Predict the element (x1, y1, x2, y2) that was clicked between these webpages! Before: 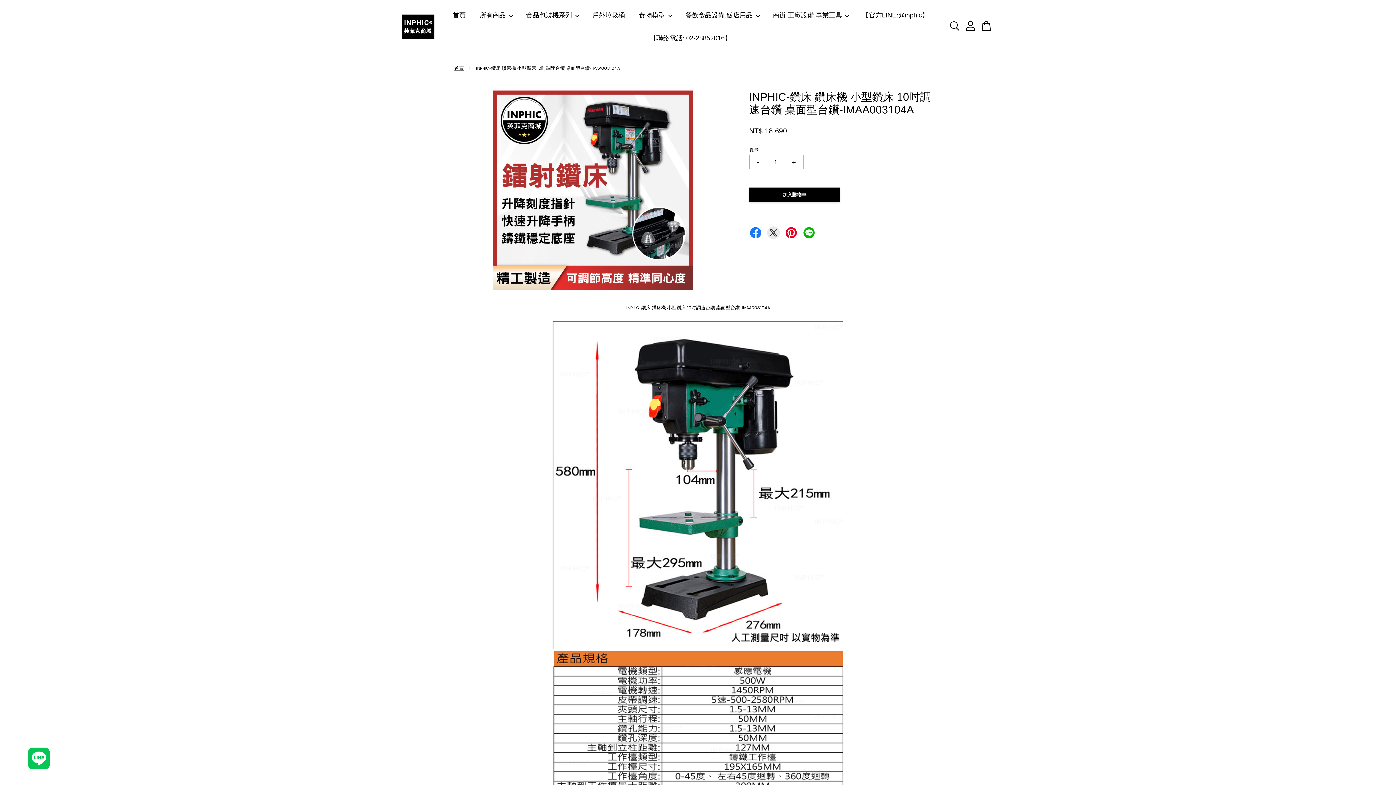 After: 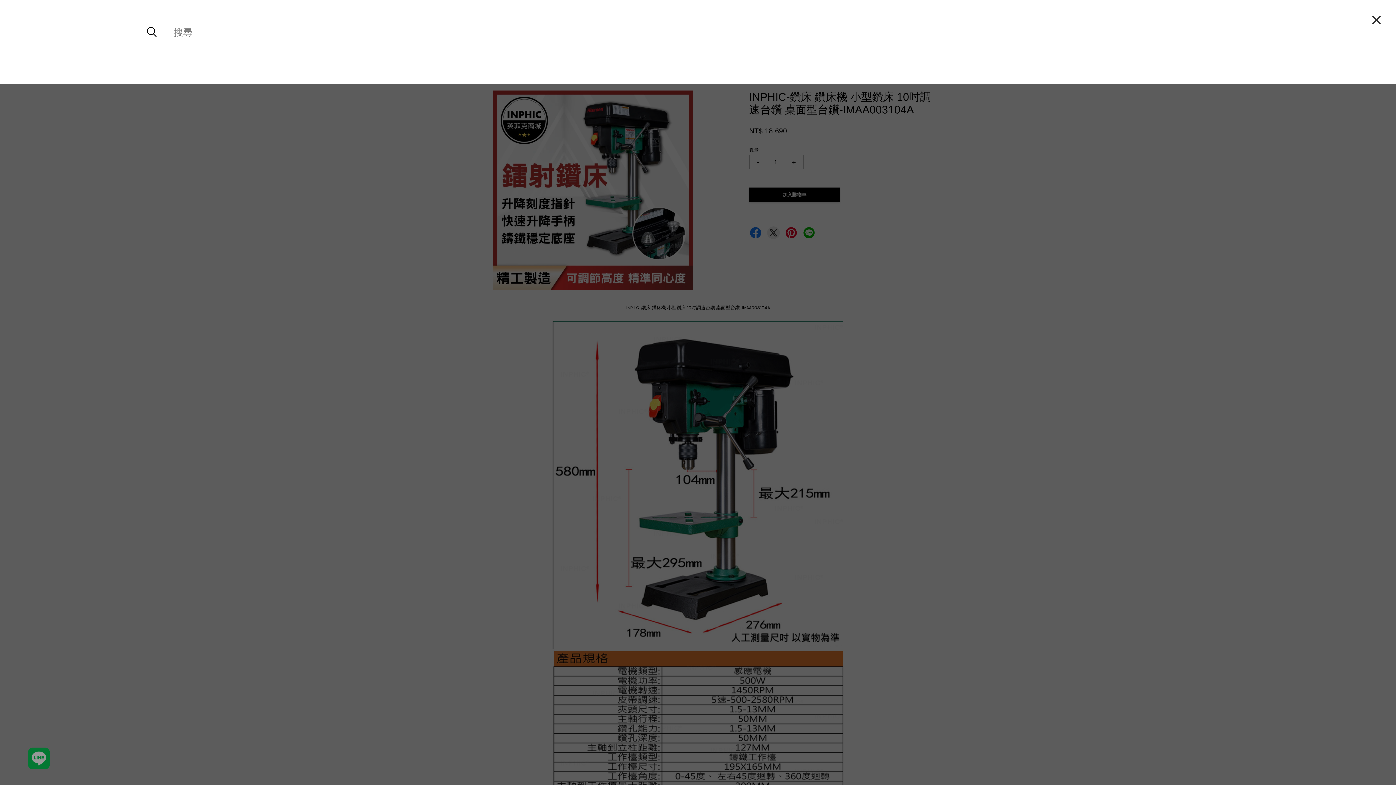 Action: bbox: (946, 21, 962, 32)